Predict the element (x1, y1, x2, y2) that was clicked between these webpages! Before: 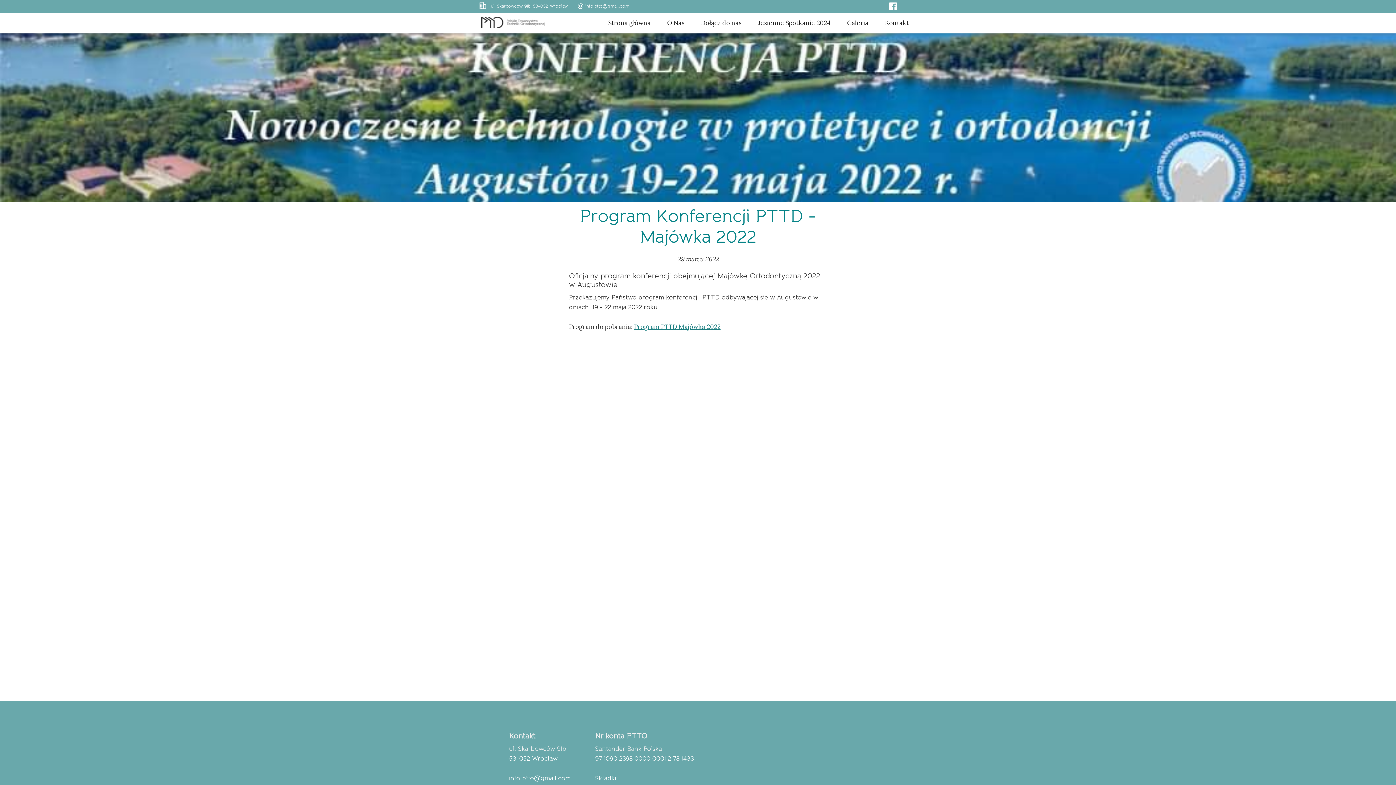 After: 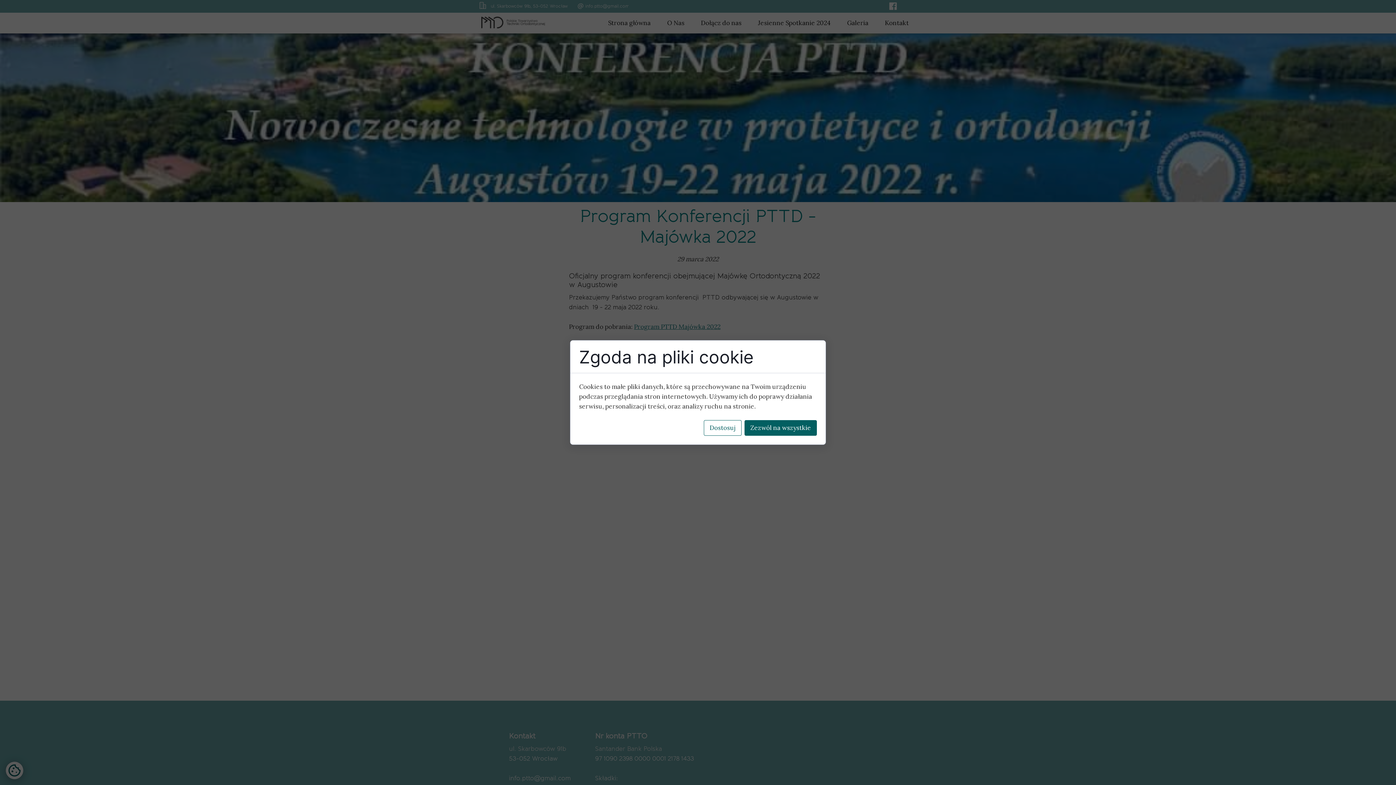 Action: label: Program PTTD Majówka 2022 bbox: (634, 322, 720, 330)